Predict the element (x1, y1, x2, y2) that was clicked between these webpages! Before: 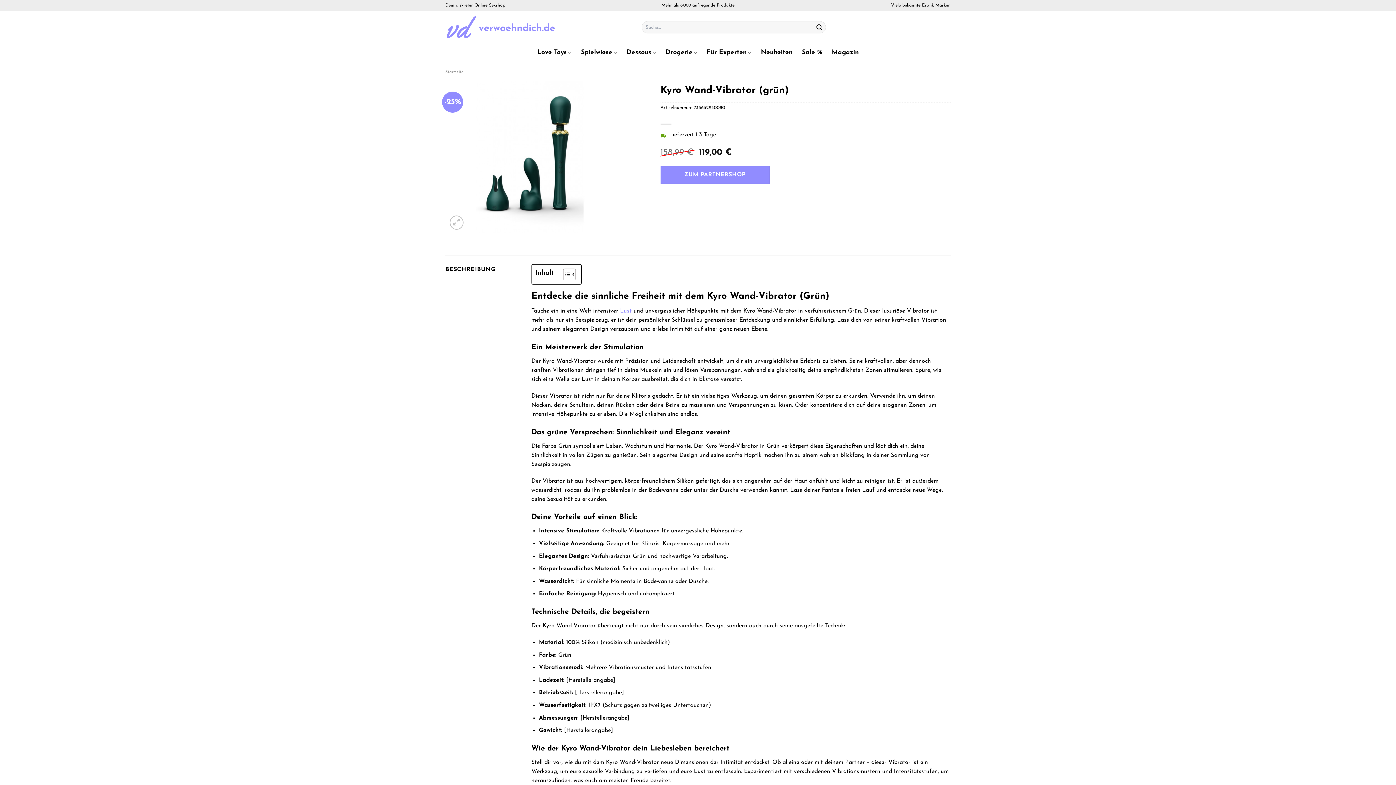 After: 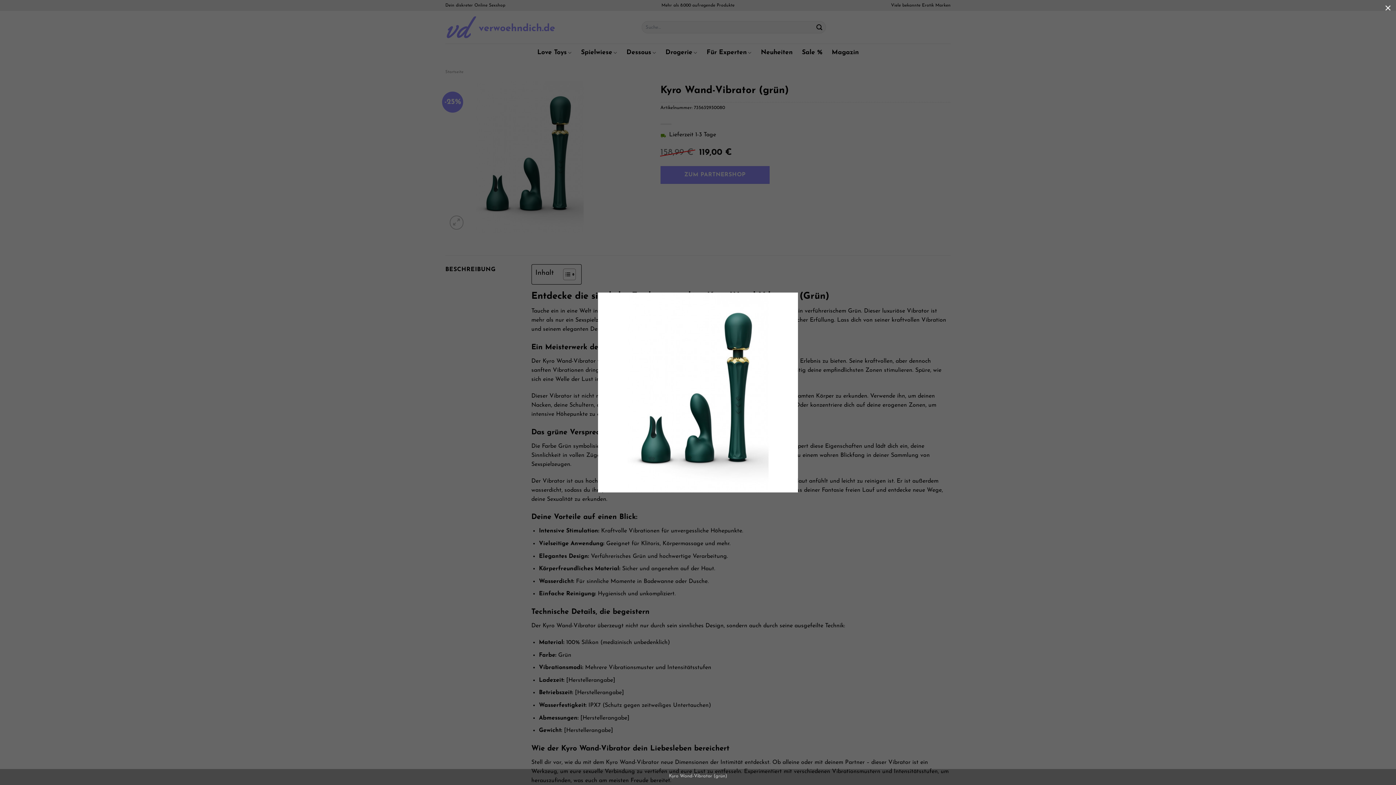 Action: bbox: (445, 80, 614, 233)